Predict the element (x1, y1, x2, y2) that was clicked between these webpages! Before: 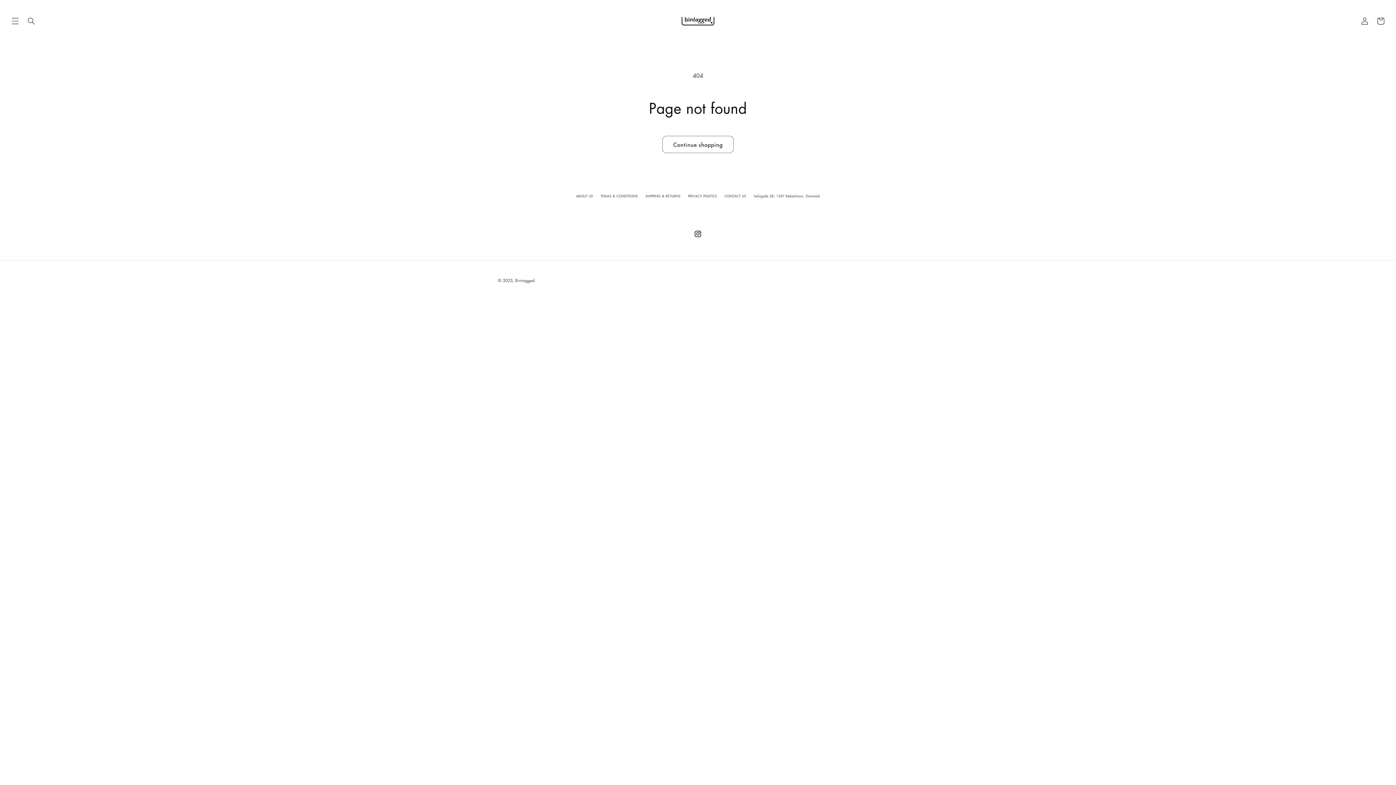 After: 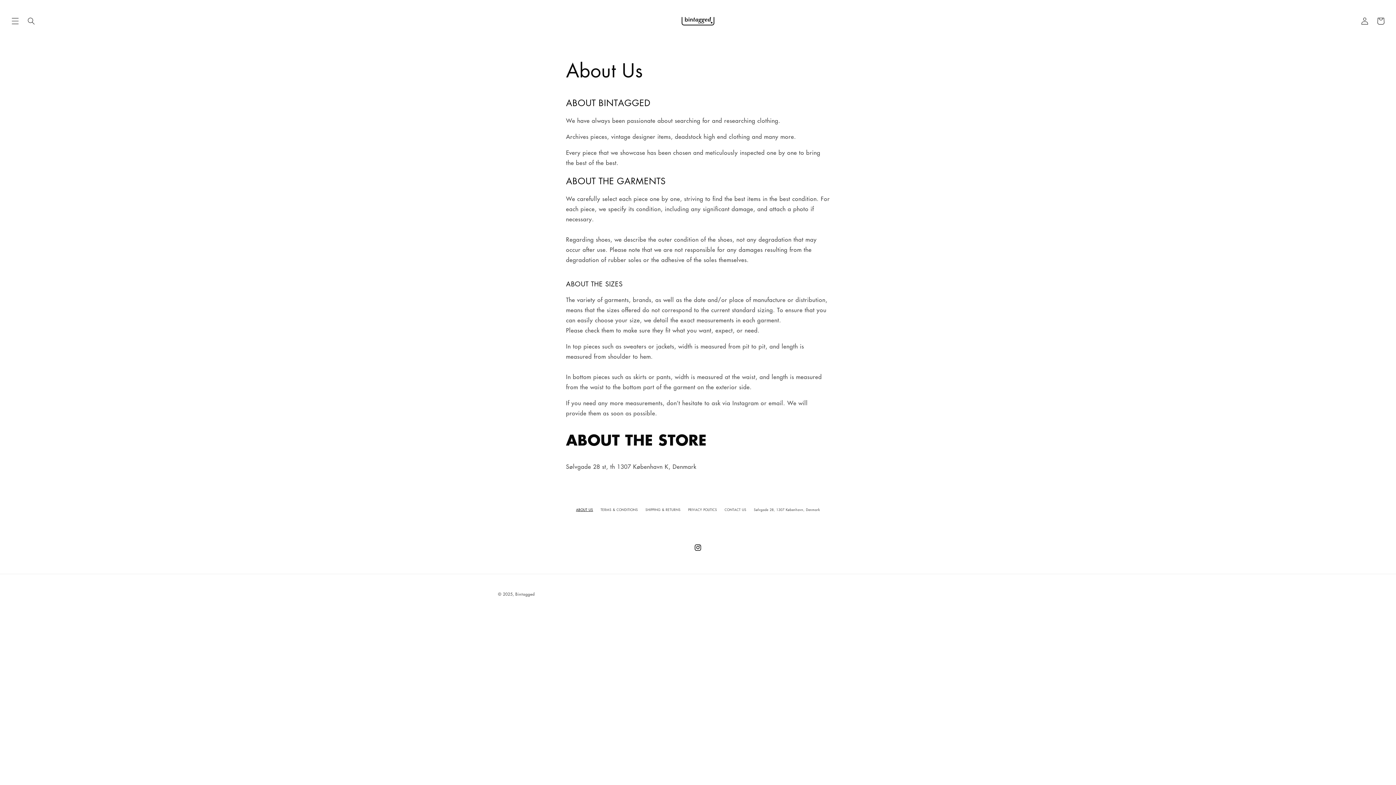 Action: label: ABOUT US bbox: (576, 193, 593, 200)